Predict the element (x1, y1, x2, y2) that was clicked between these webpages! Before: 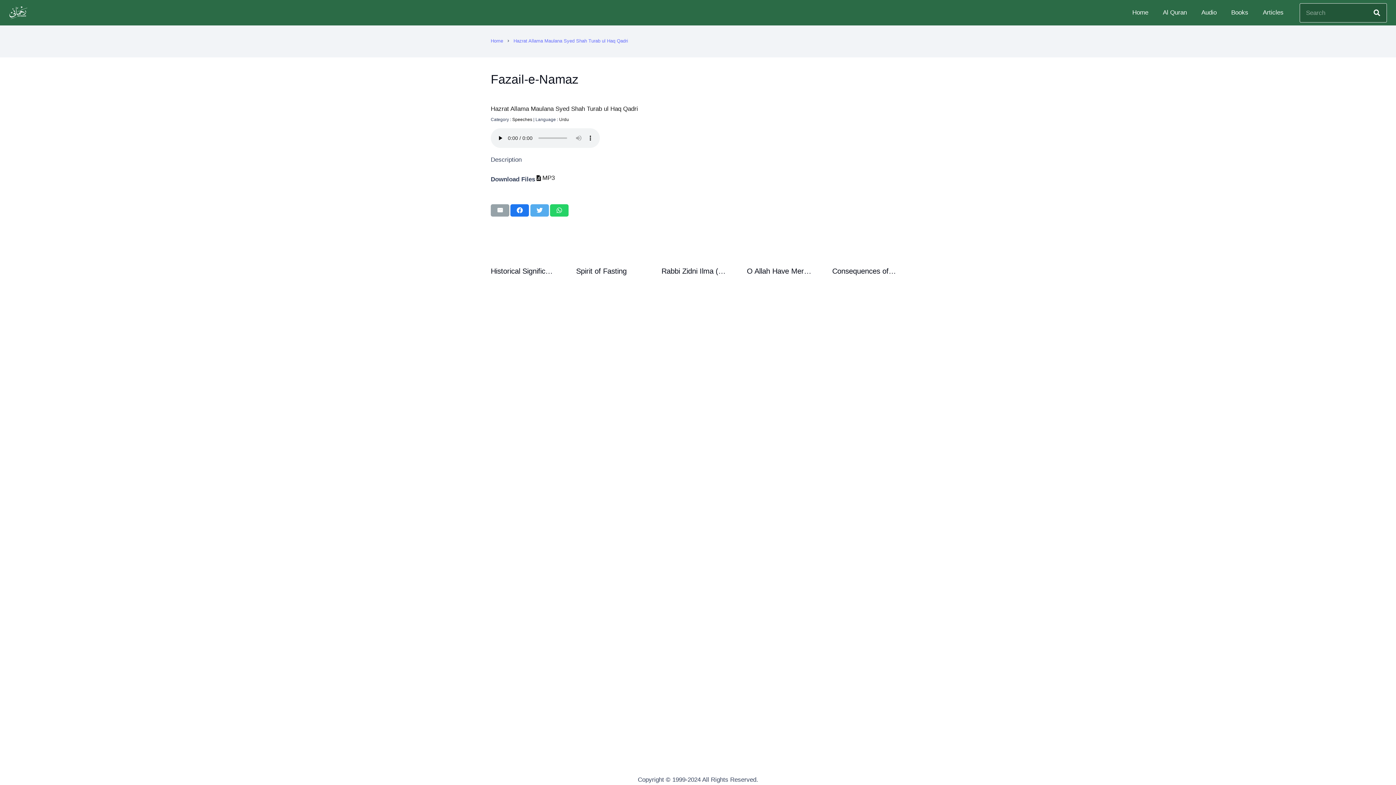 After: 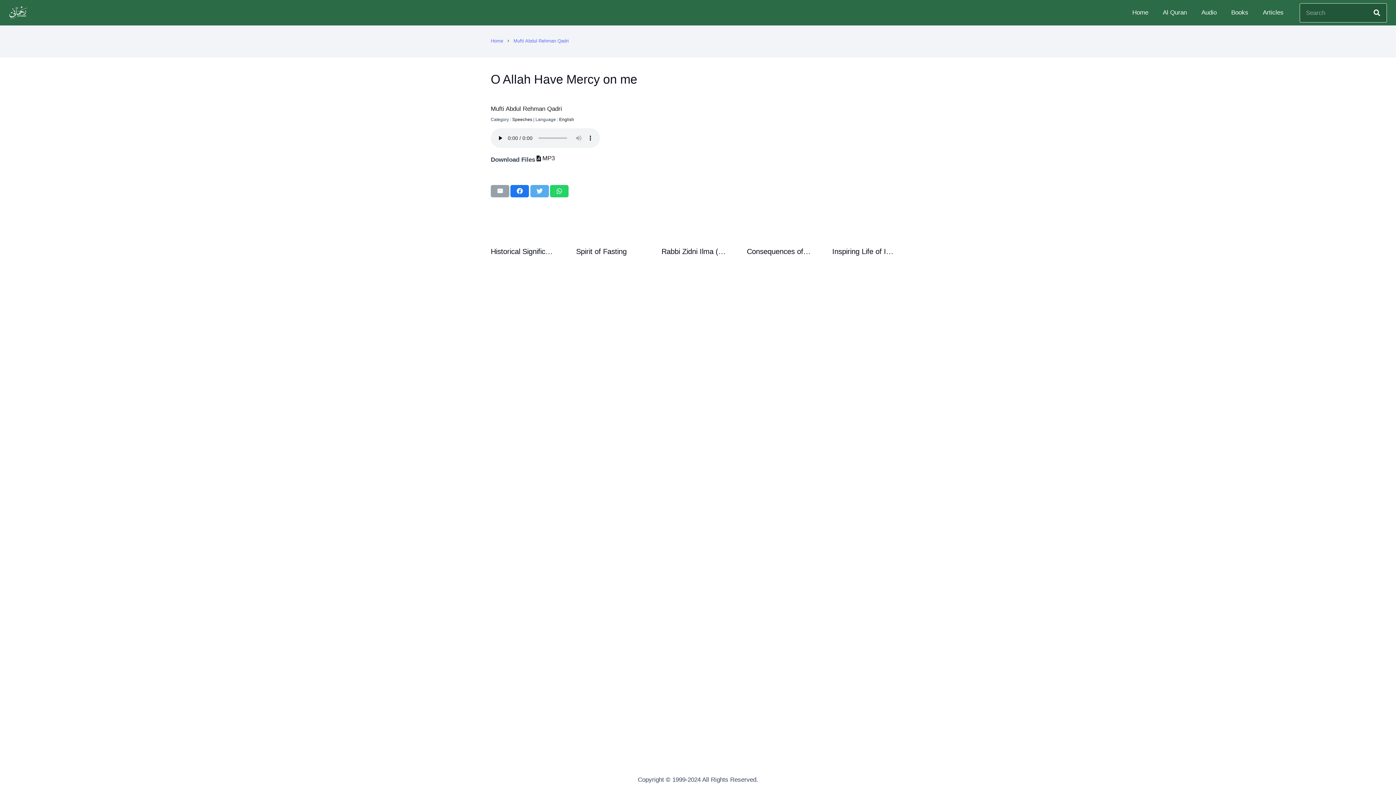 Action: label: O Allah Have Mercy on me bbox: (747, 267, 833, 275)